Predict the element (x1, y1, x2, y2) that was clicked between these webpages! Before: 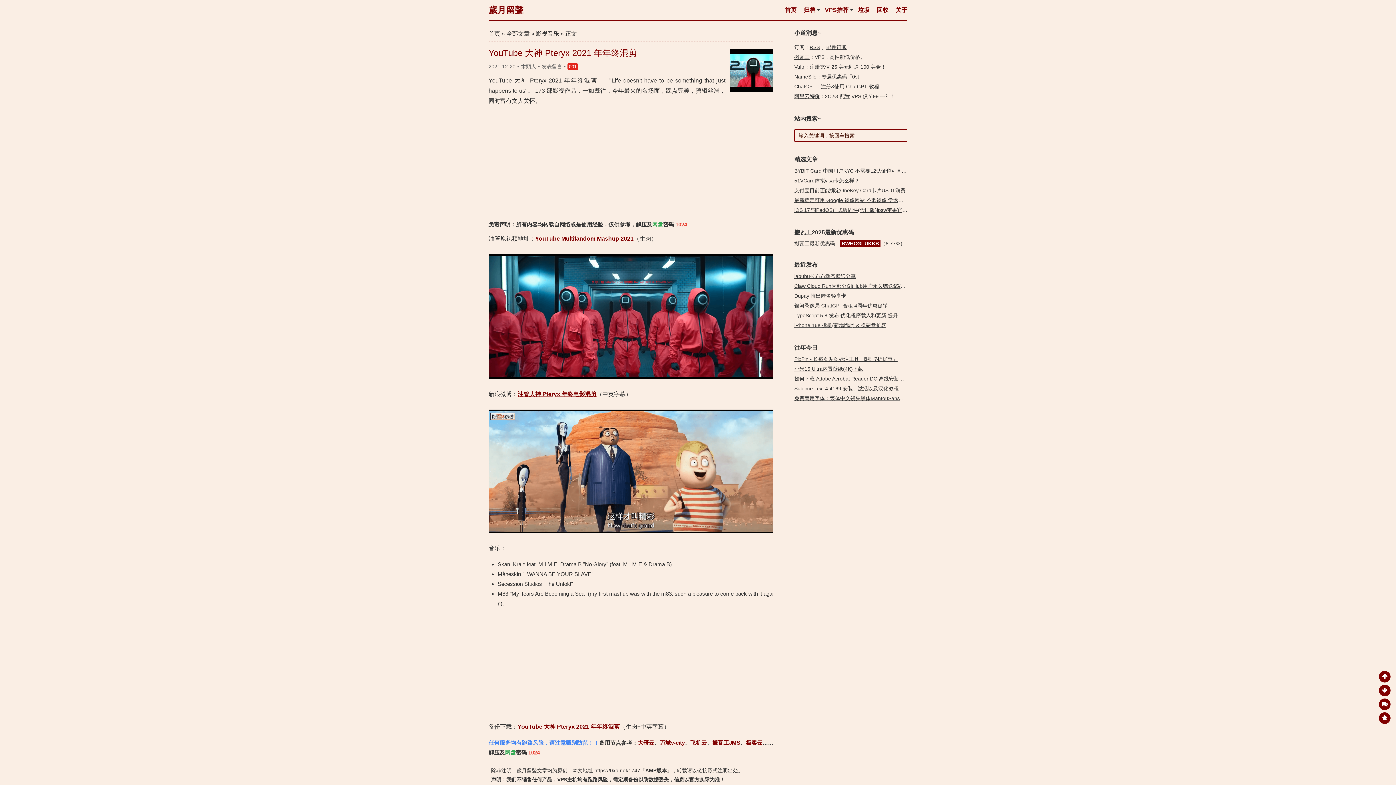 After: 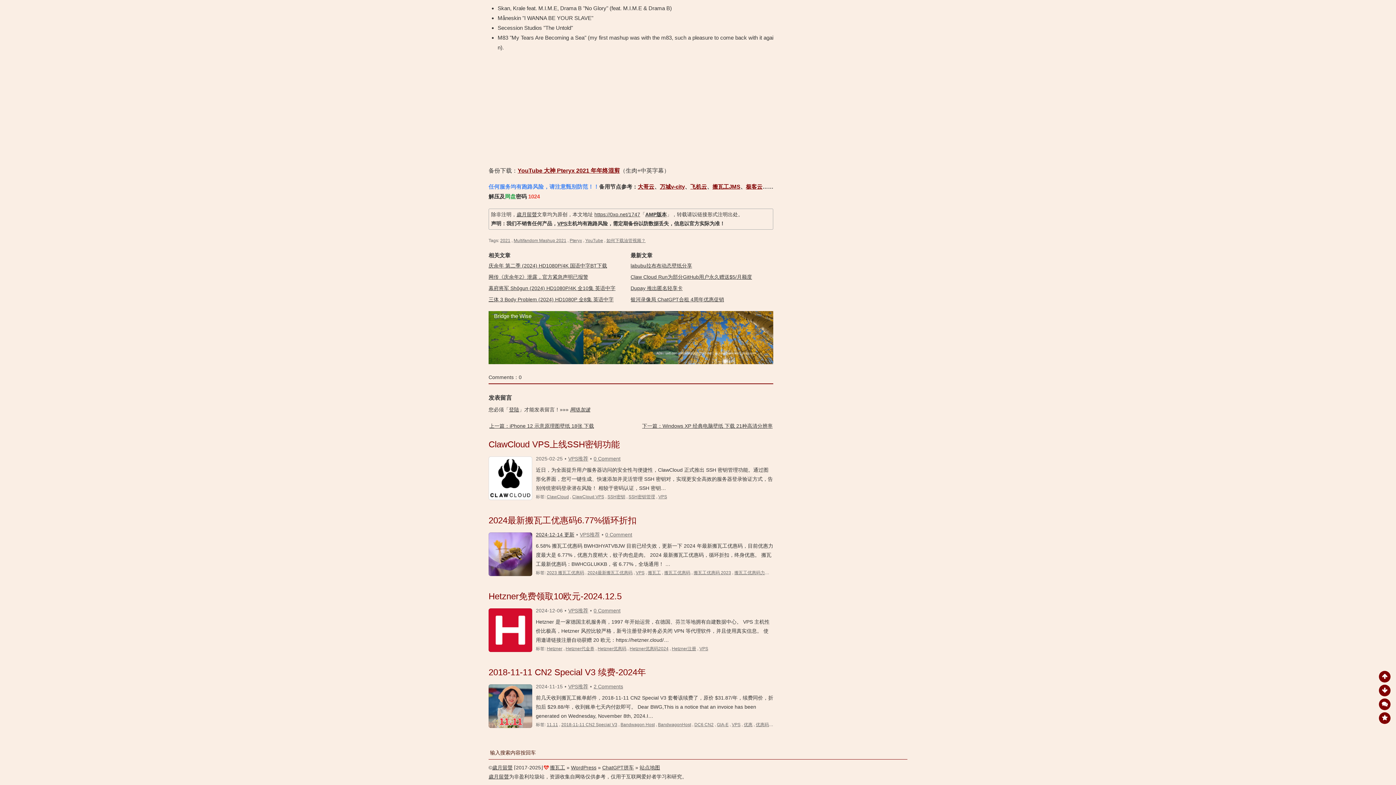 Action: bbox: (541, 63, 562, 69) label: 发表留言